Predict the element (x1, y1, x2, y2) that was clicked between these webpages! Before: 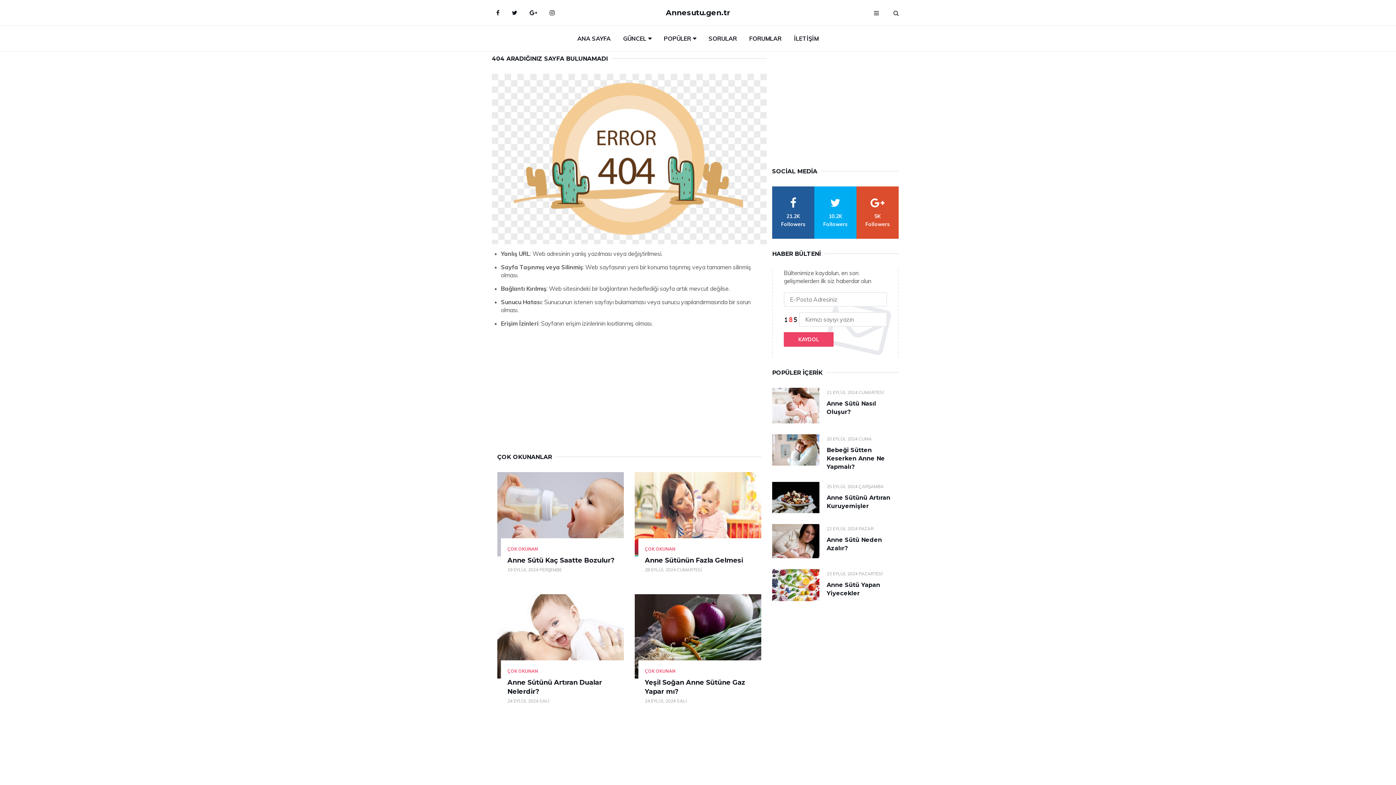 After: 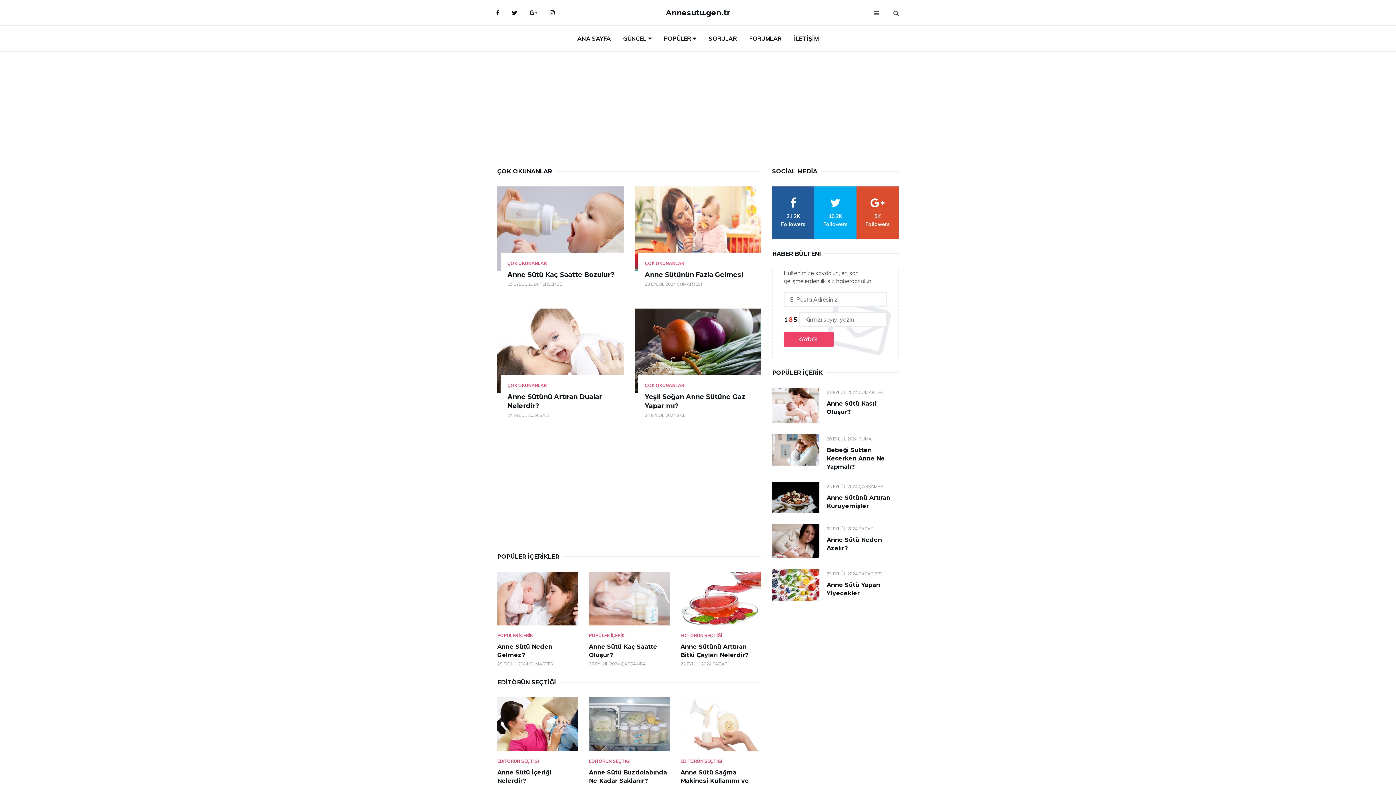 Action: label: ÇOK OKUNAN bbox: (507, 668, 538, 674)